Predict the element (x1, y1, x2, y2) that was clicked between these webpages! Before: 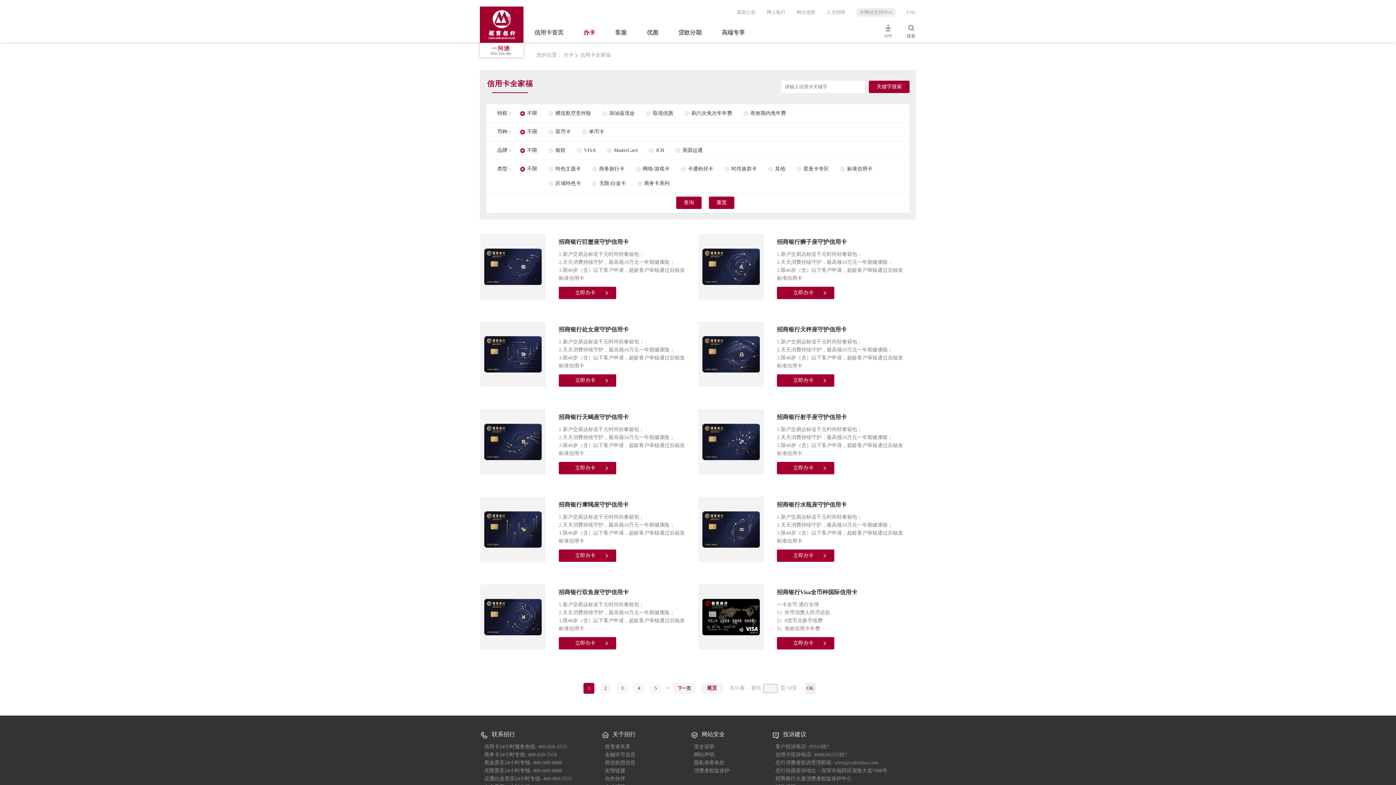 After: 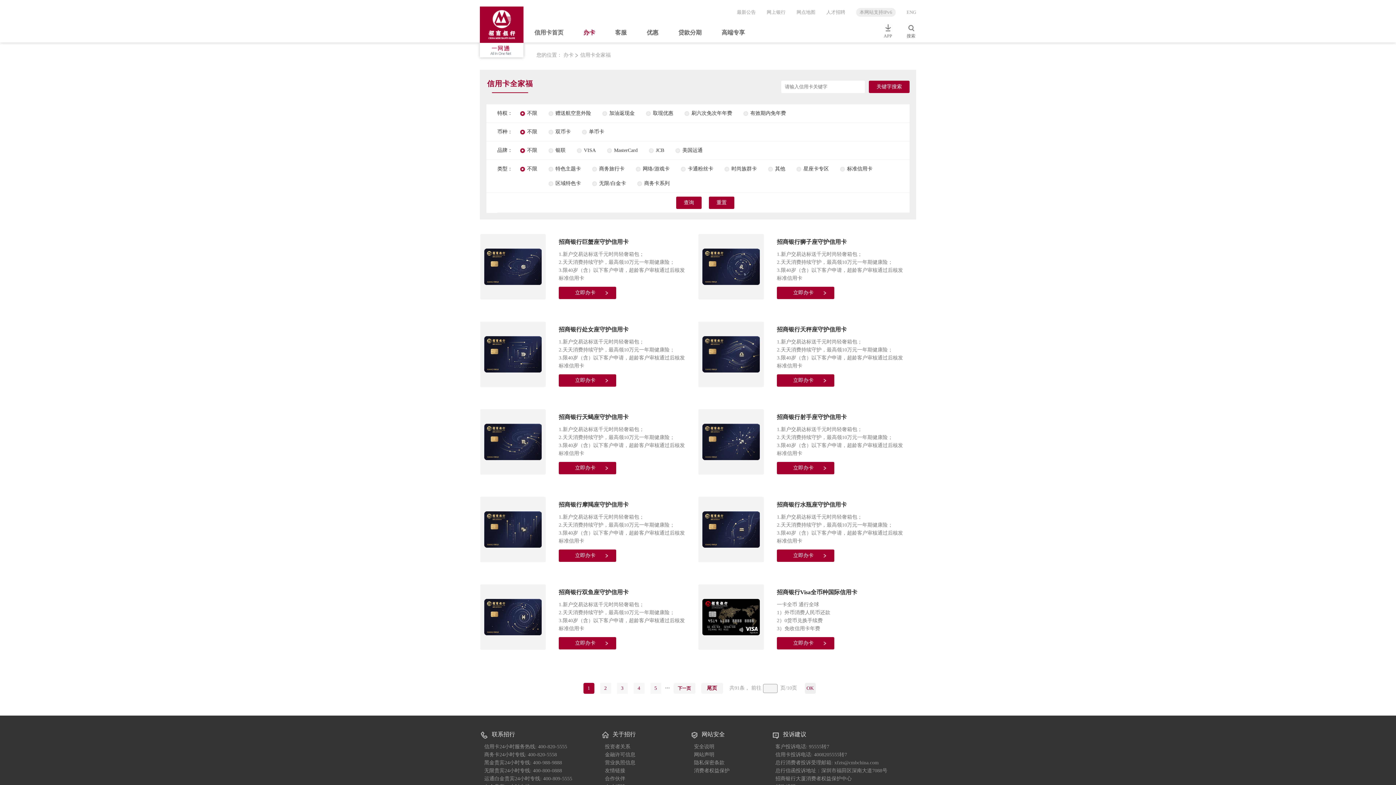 Action: label: 安全说明 bbox: (694, 743, 714, 751)